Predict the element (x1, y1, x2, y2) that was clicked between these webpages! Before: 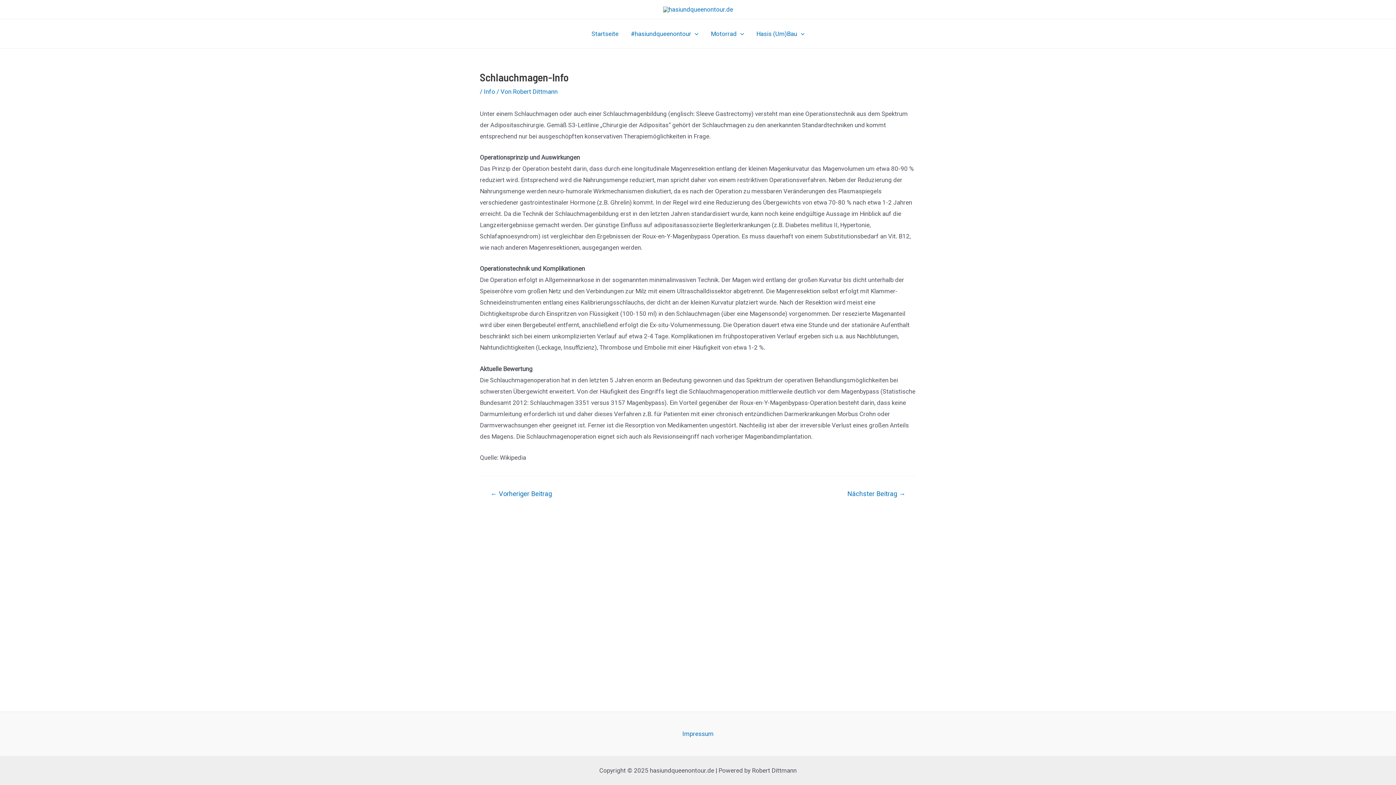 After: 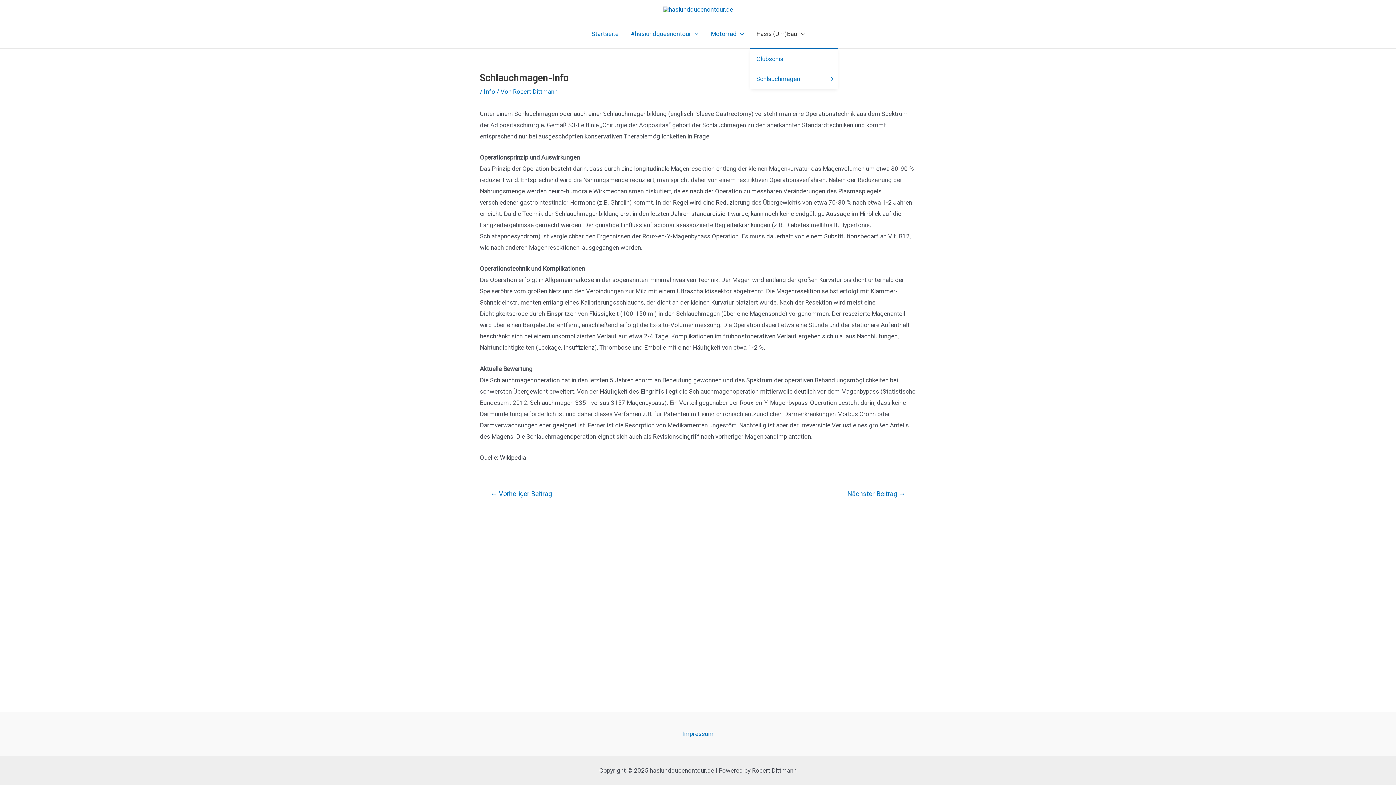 Action: label: Hasis (Um)Bau bbox: (750, 19, 810, 48)